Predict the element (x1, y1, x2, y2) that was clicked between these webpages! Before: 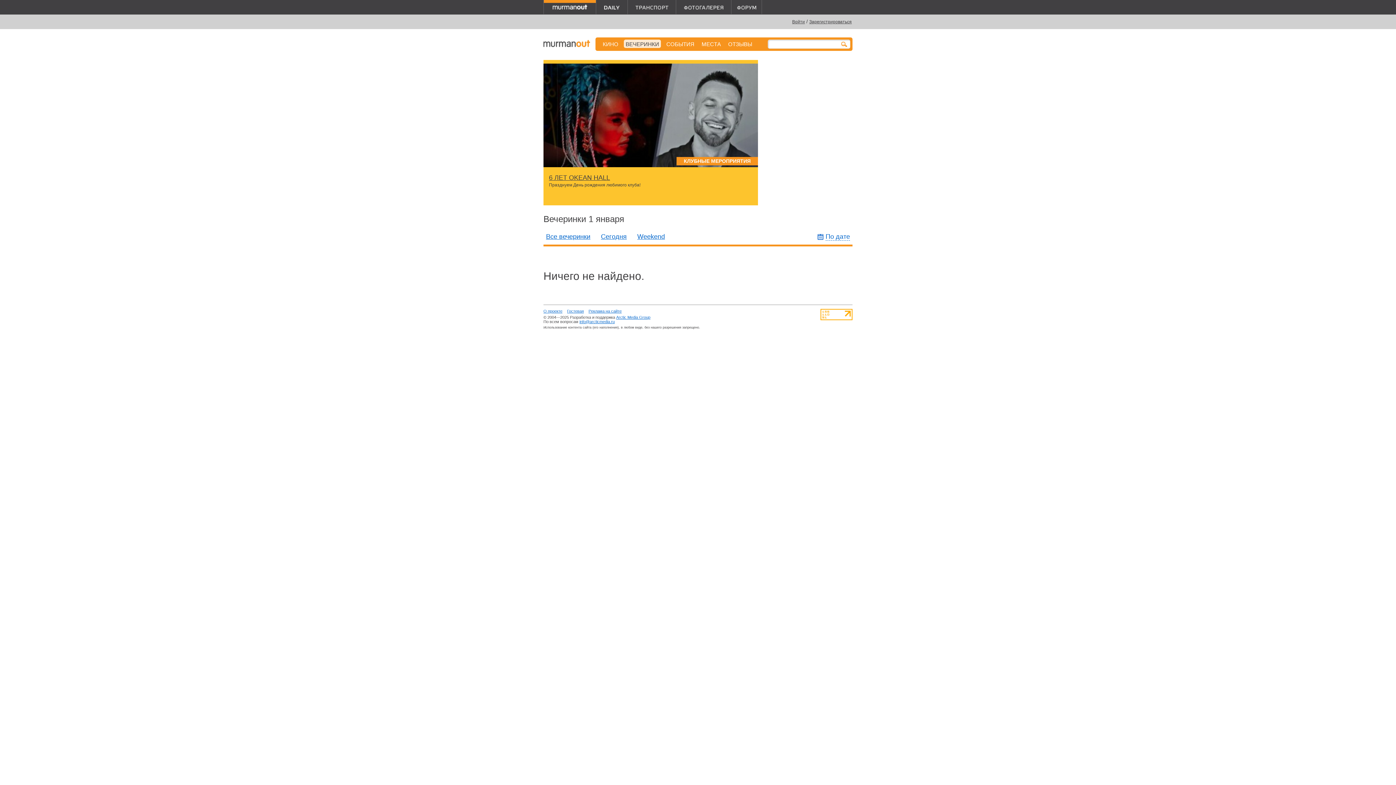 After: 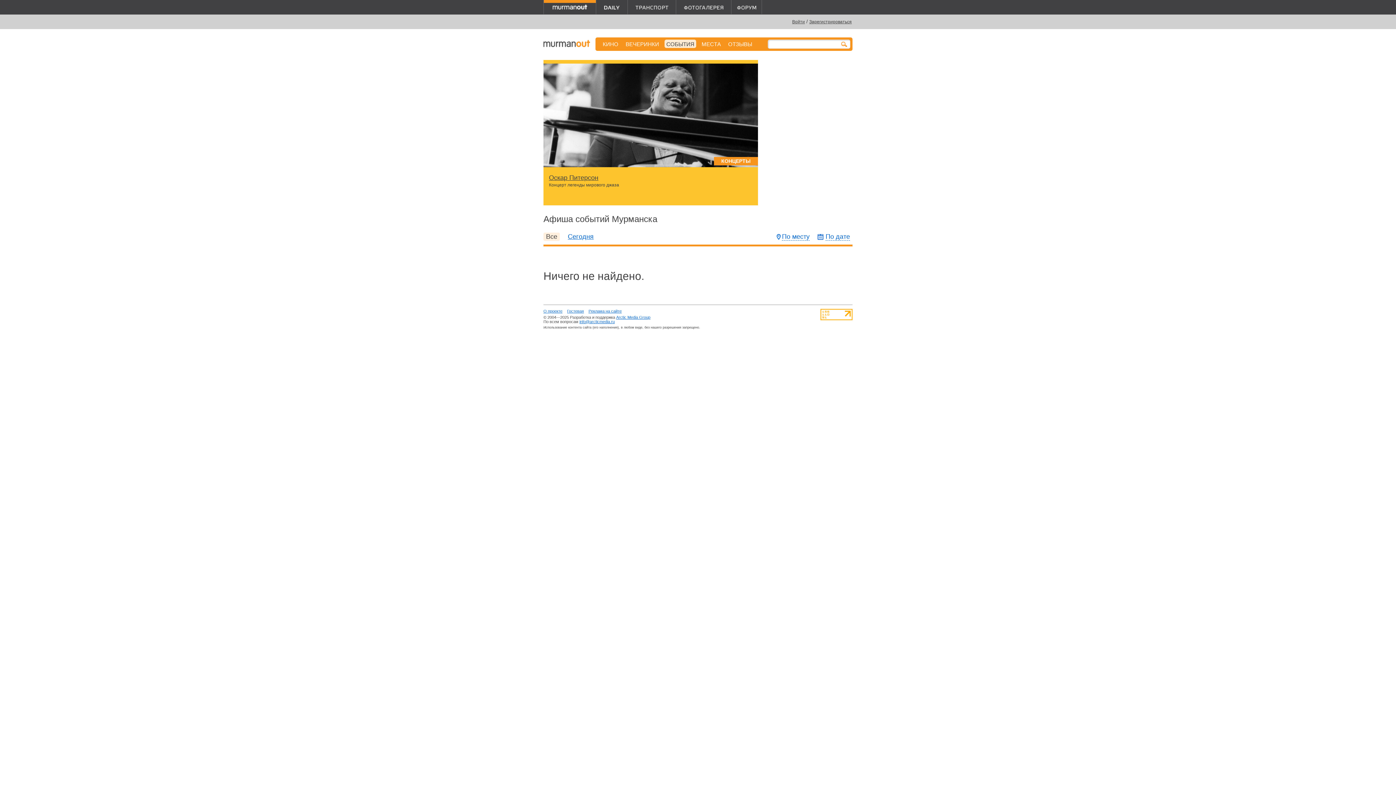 Action: bbox: (664, 39, 696, 48) label: СОБЫТИЯ